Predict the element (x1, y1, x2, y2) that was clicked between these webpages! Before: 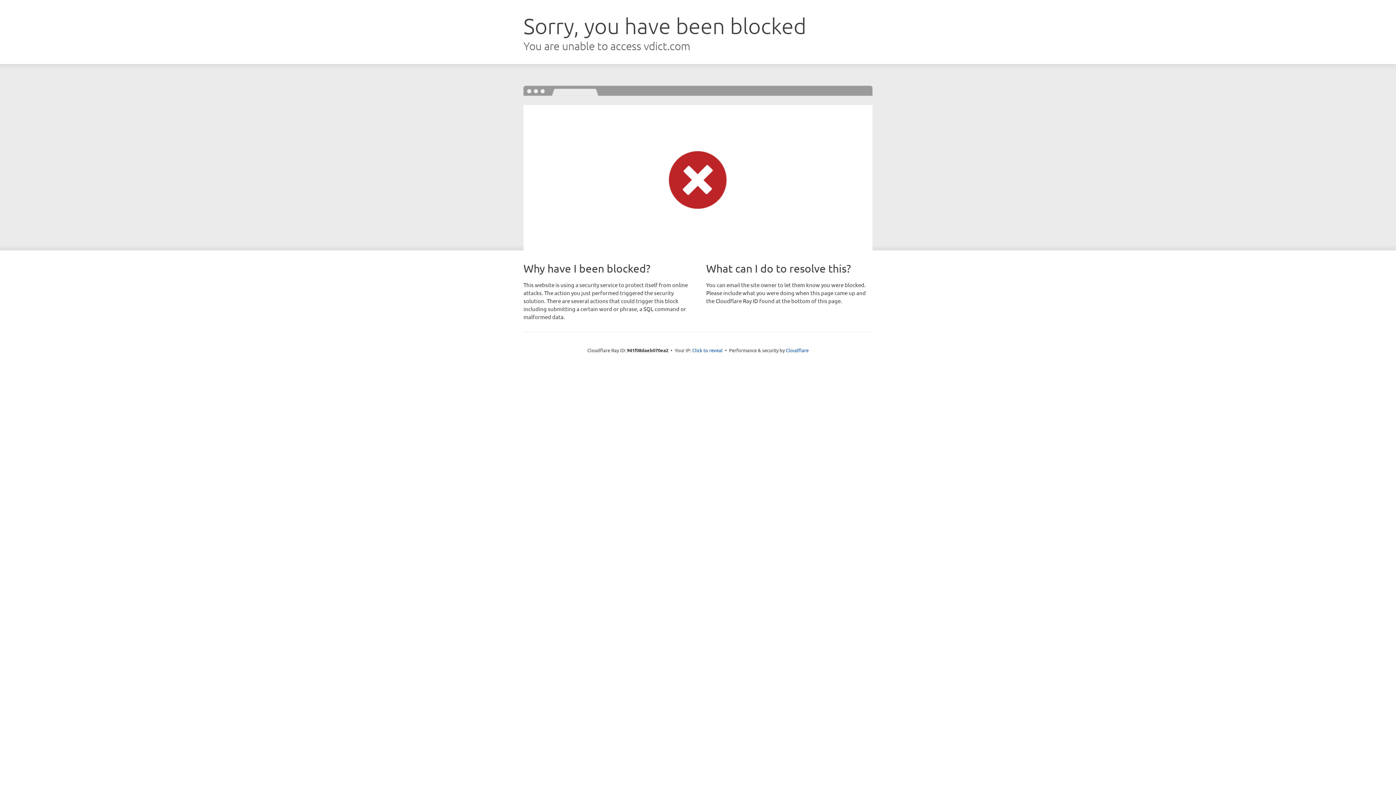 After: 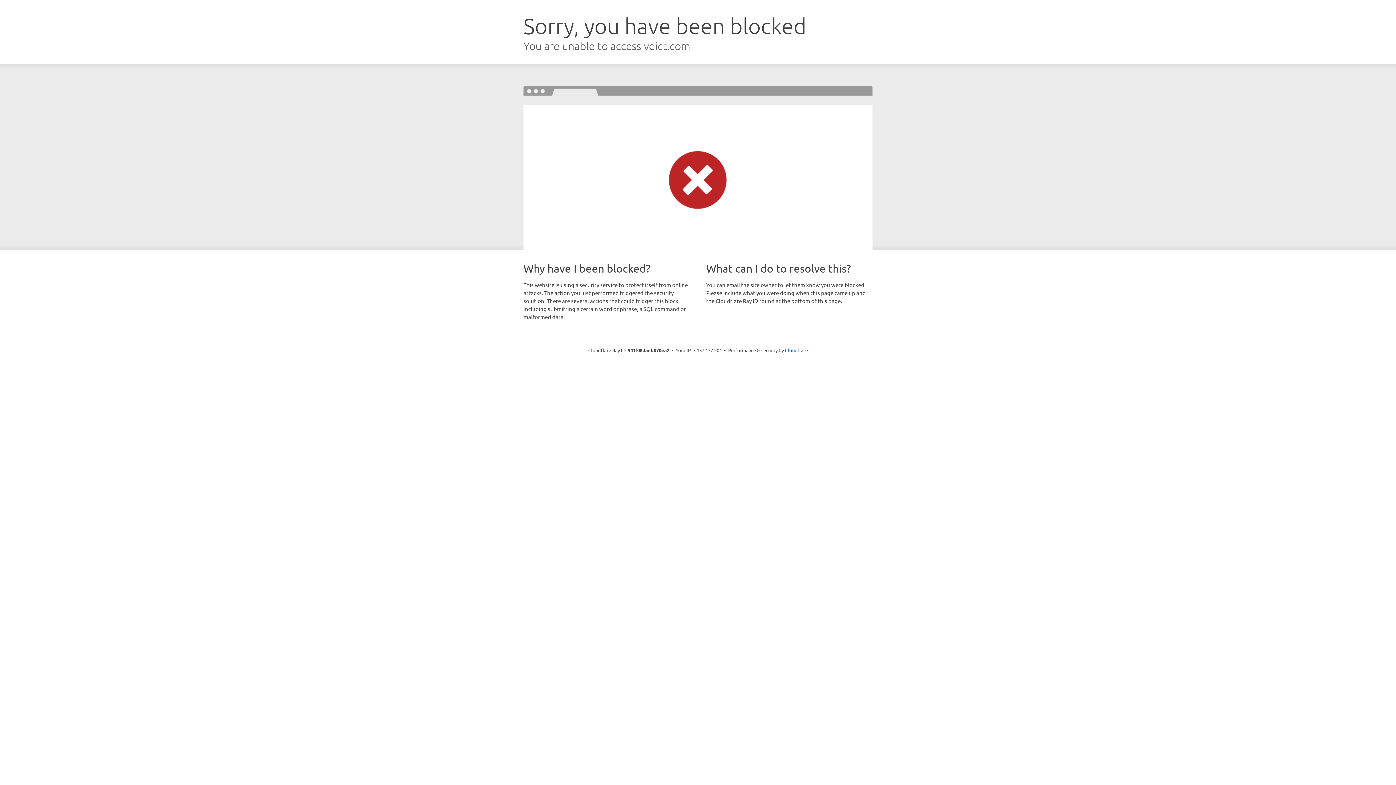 Action: label: Click to reveal bbox: (692, 346, 722, 353)